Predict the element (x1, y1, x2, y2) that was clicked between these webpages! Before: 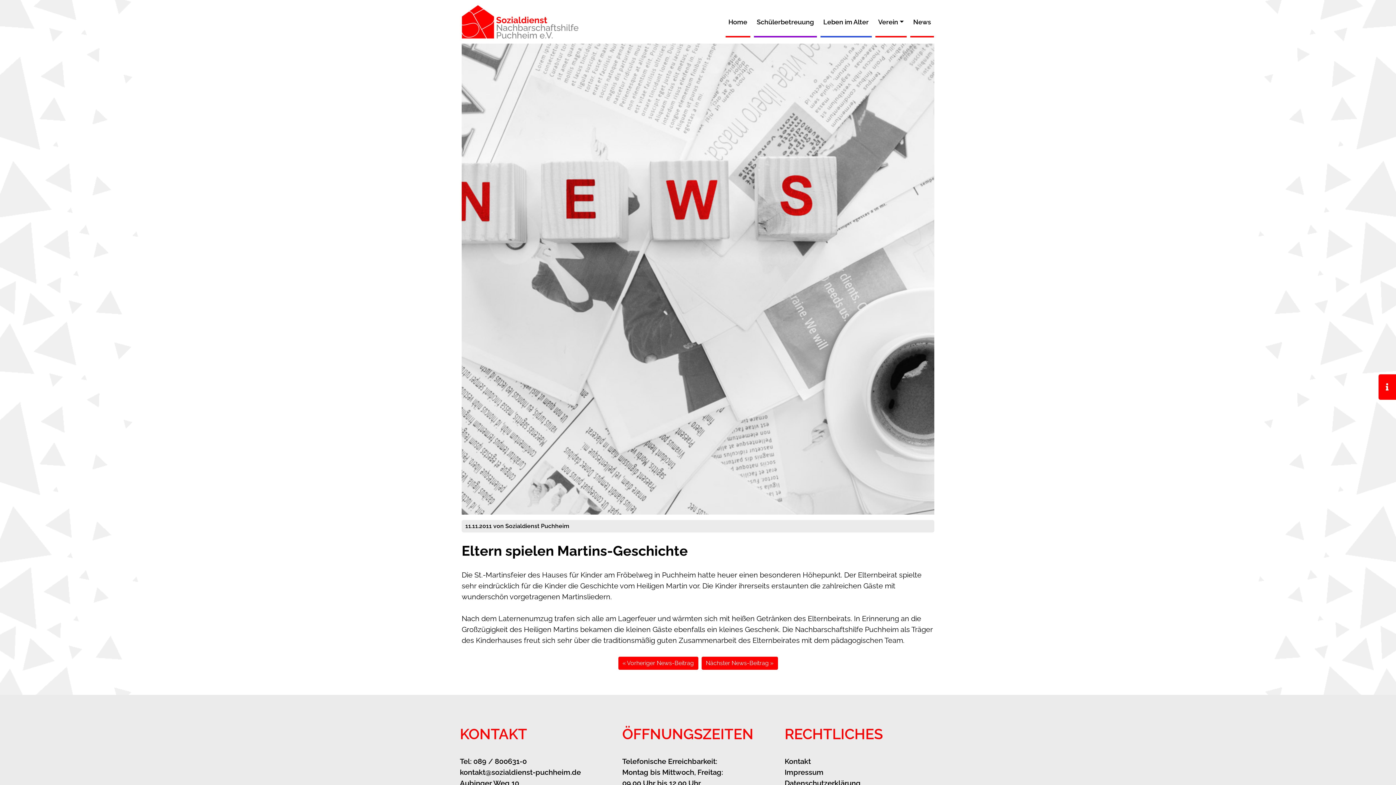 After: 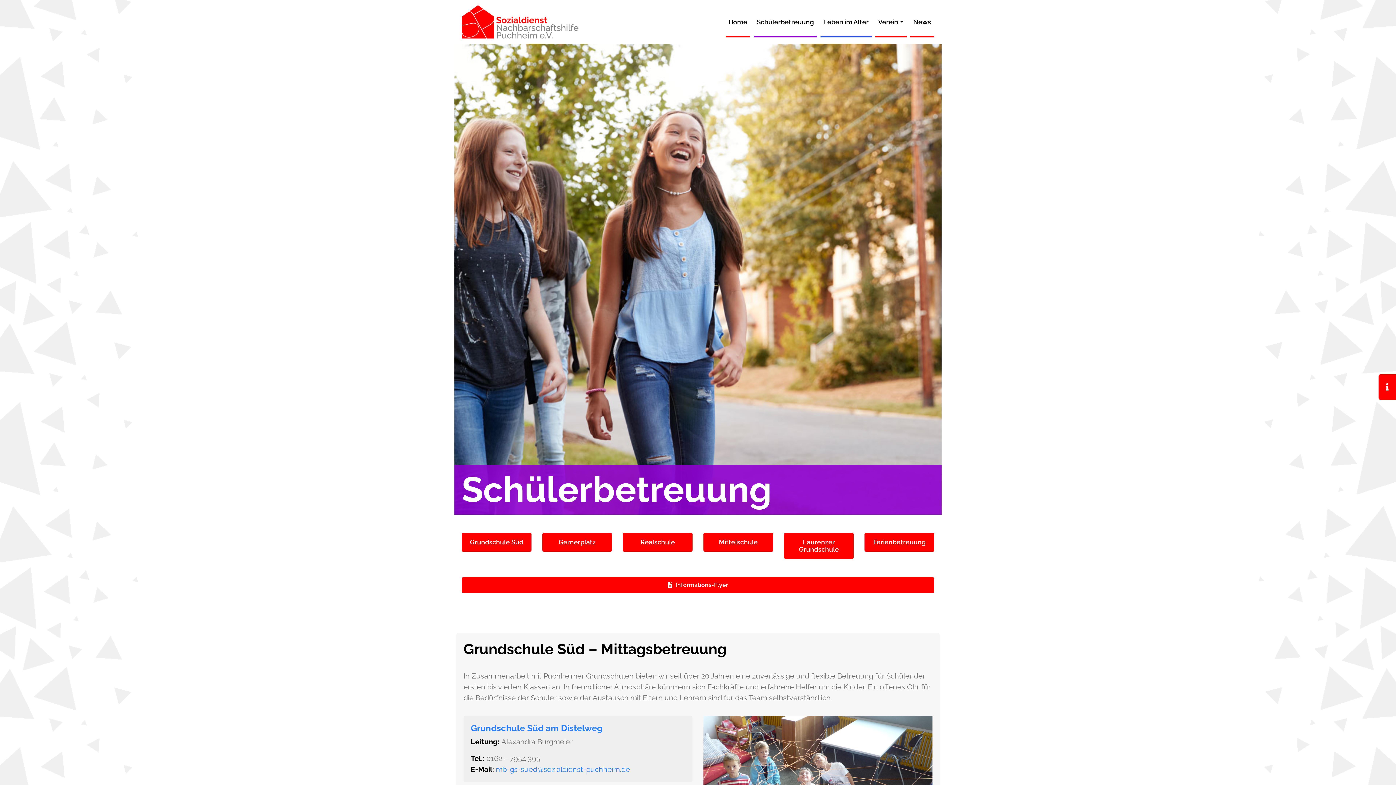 Action: bbox: (754, 6, 816, 37) label: Schülerbetreuung